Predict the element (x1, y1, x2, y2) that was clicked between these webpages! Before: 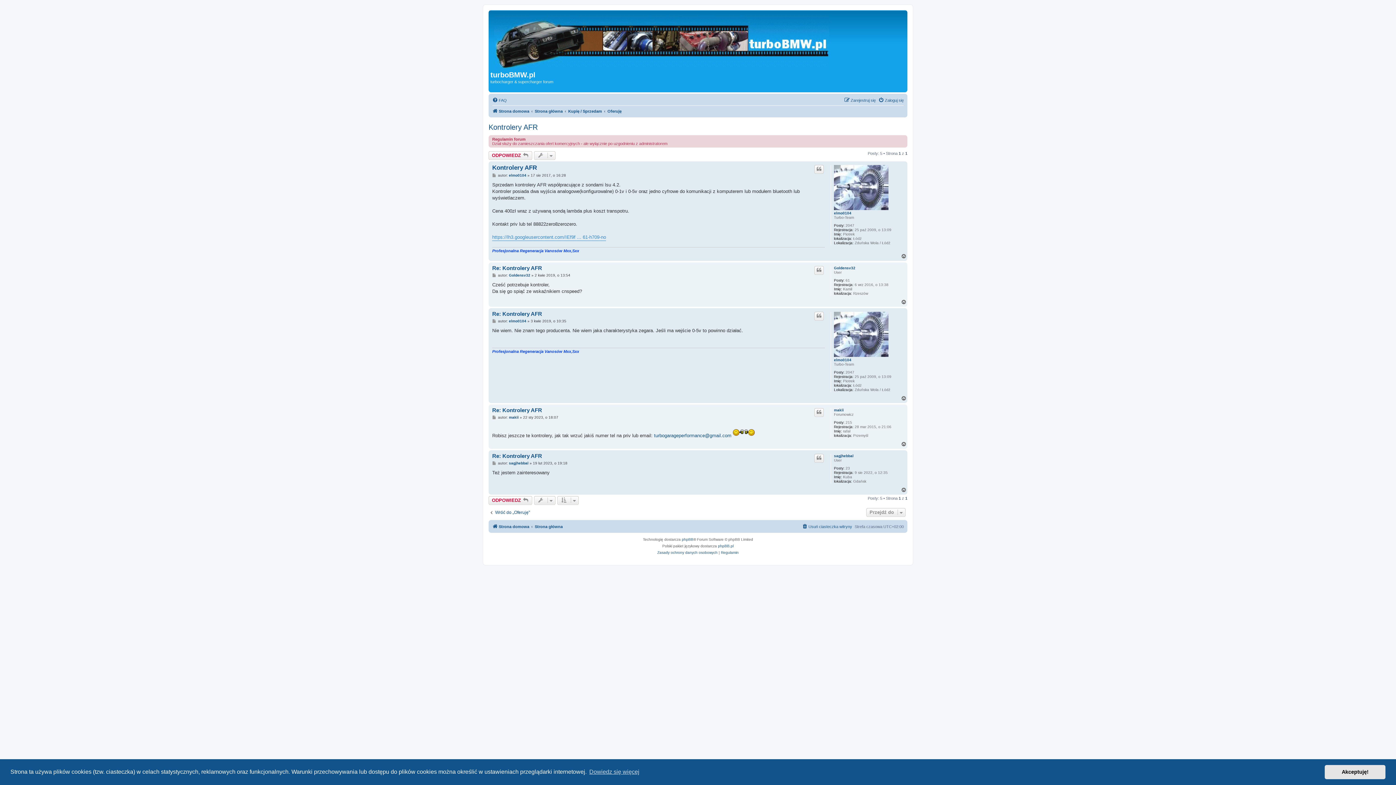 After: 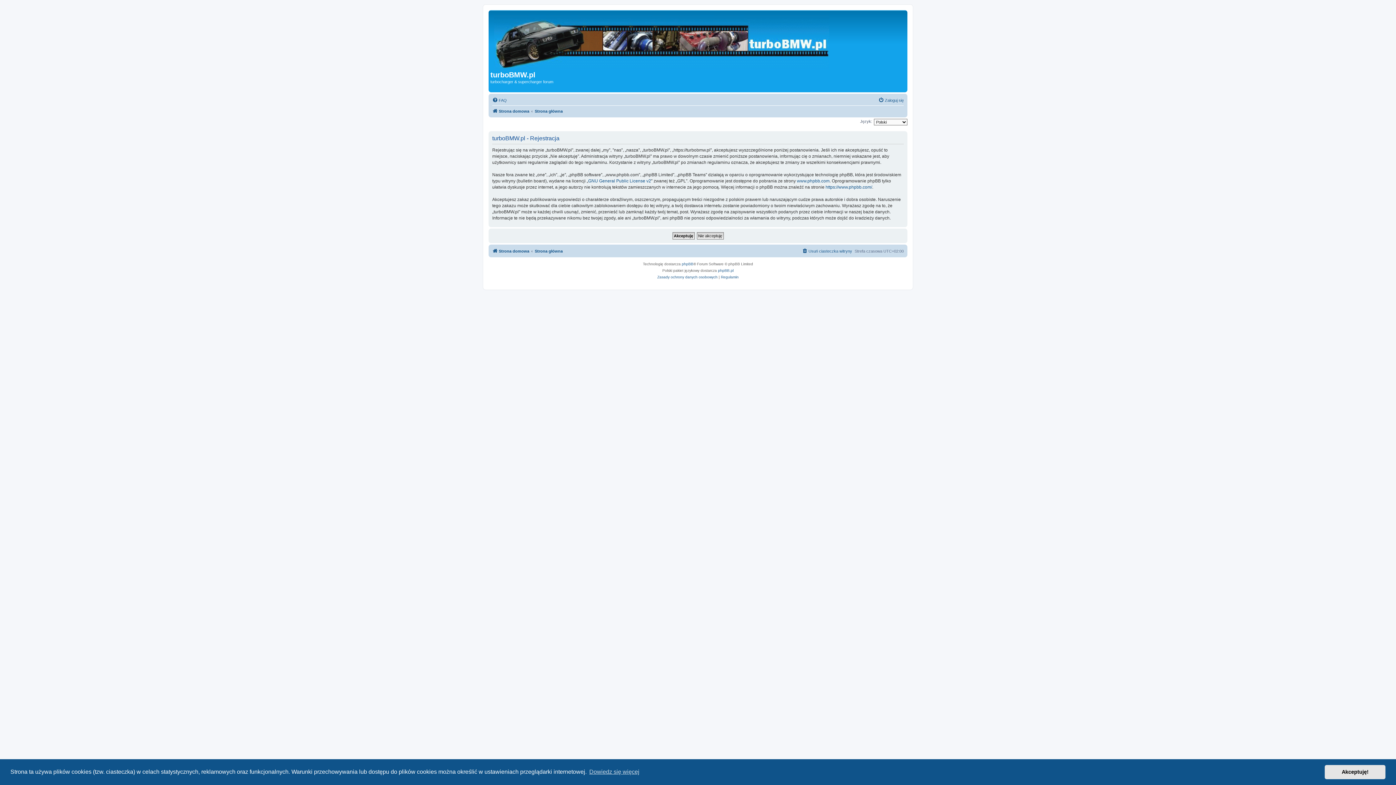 Action: bbox: (844, 95, 876, 104) label: Zarejestruj się